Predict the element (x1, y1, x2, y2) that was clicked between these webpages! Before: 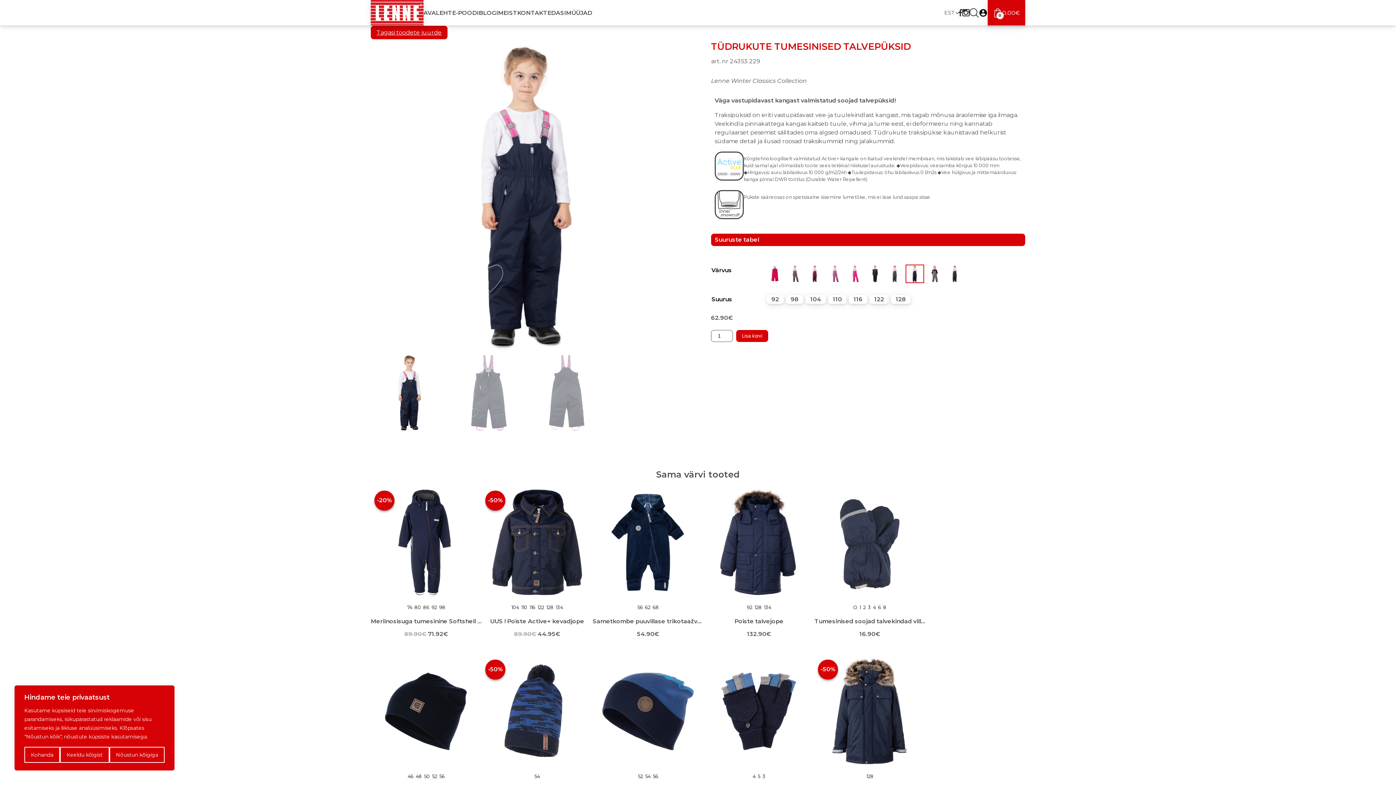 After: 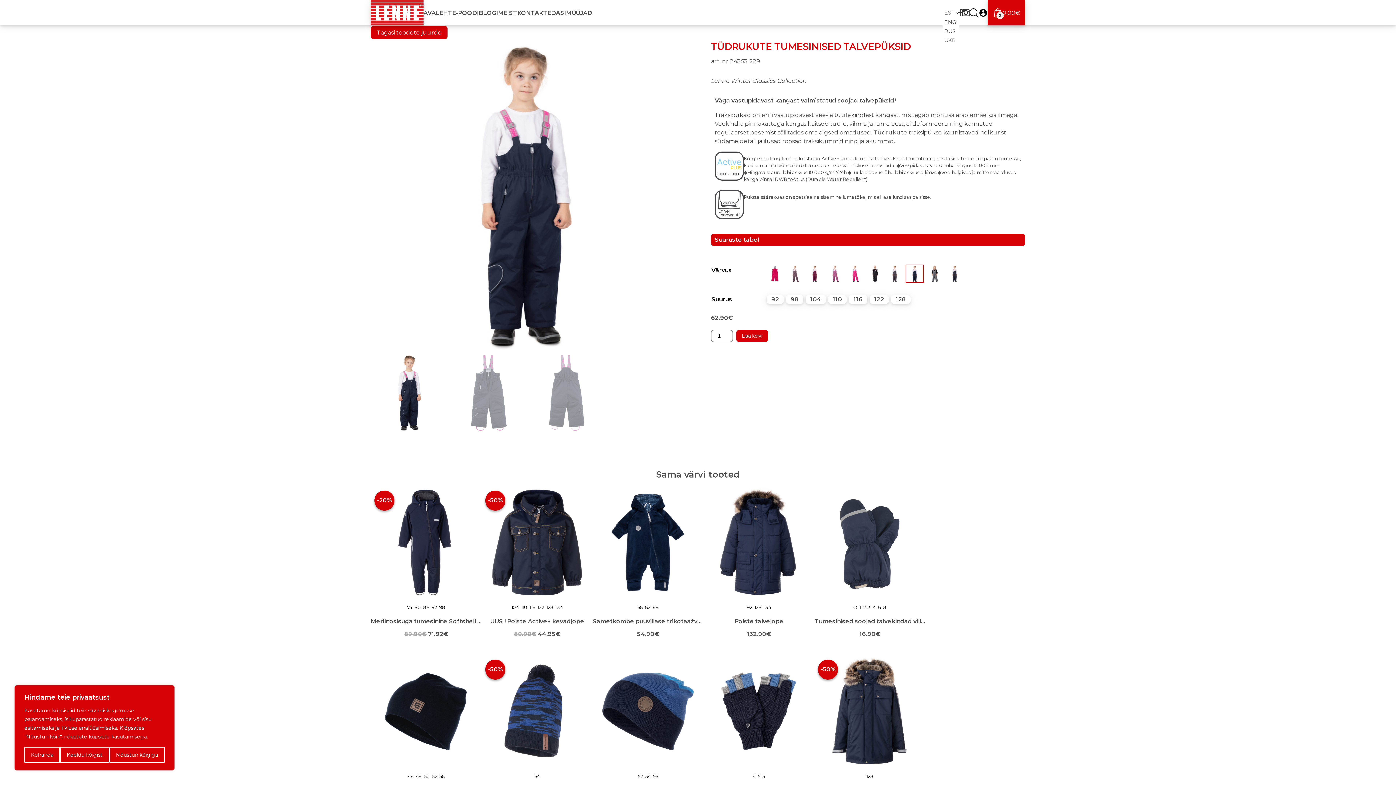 Action: label: EST bbox: (944, 9, 958, 15)